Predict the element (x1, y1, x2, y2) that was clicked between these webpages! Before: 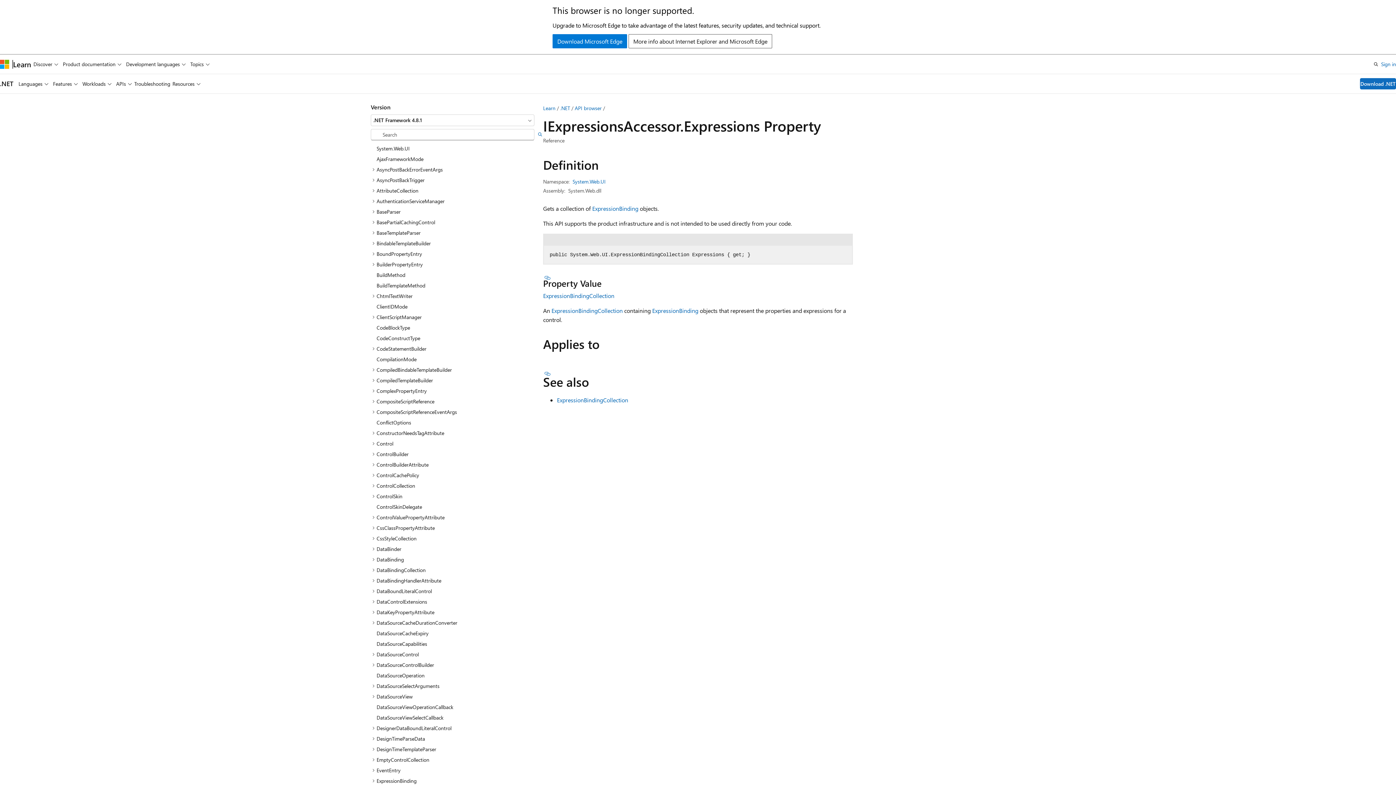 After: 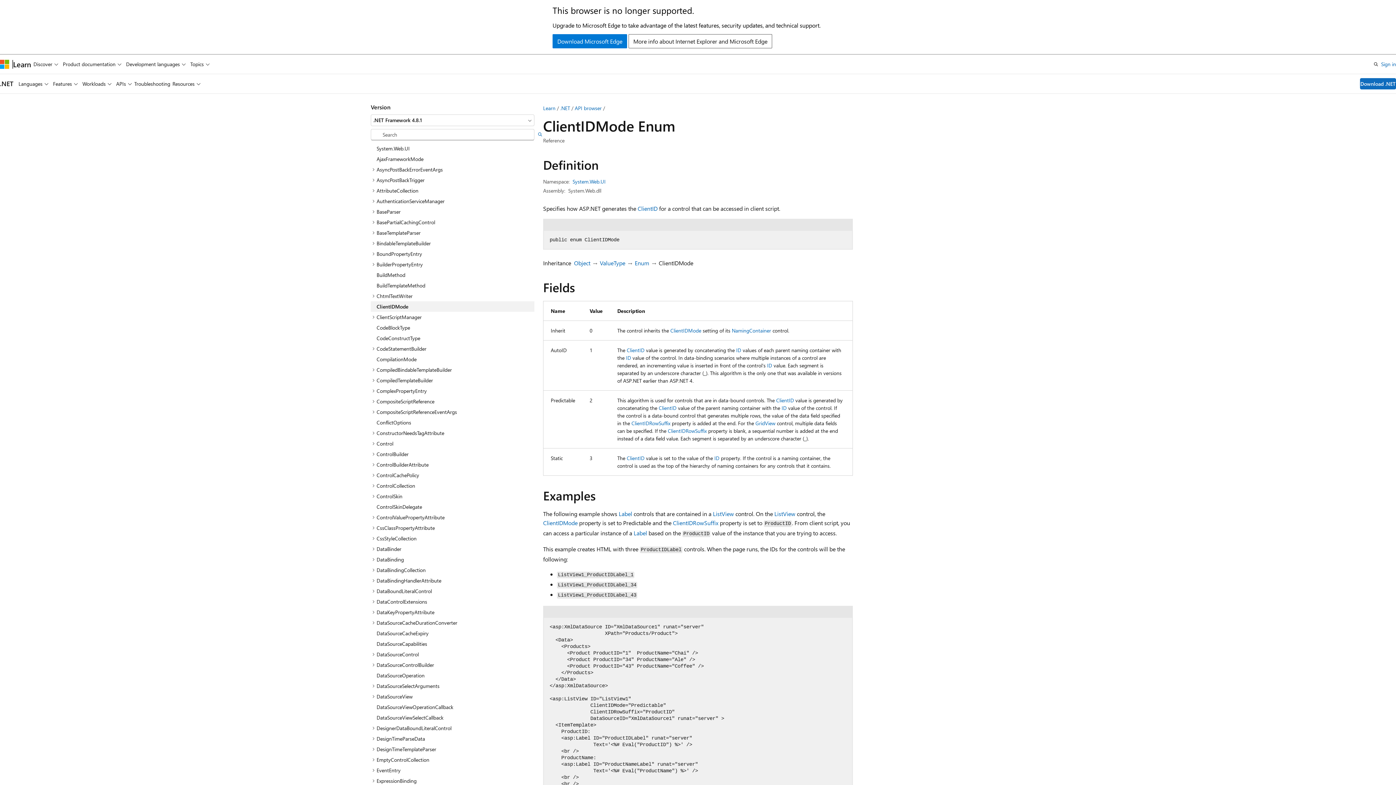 Action: label: ClientIDMode bbox: (370, 301, 534, 312)